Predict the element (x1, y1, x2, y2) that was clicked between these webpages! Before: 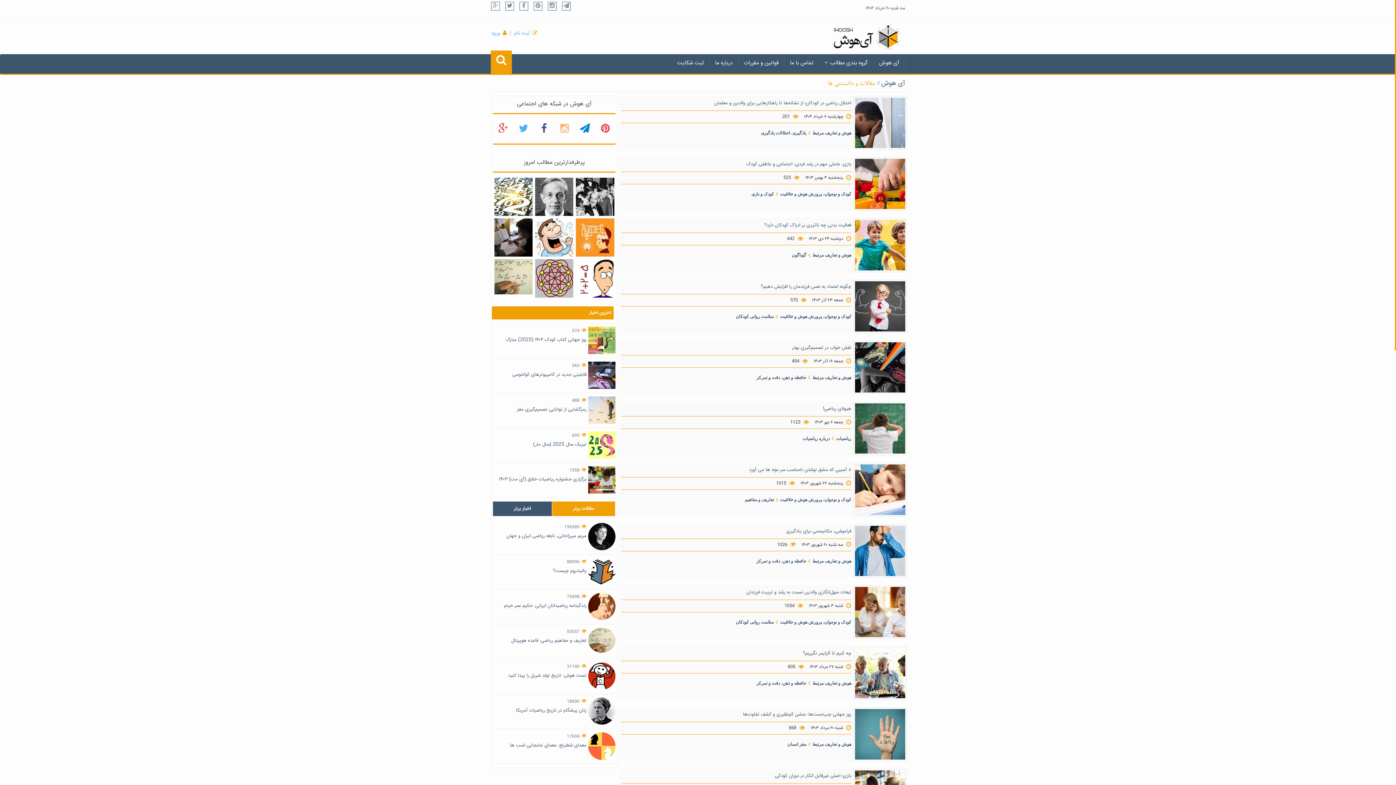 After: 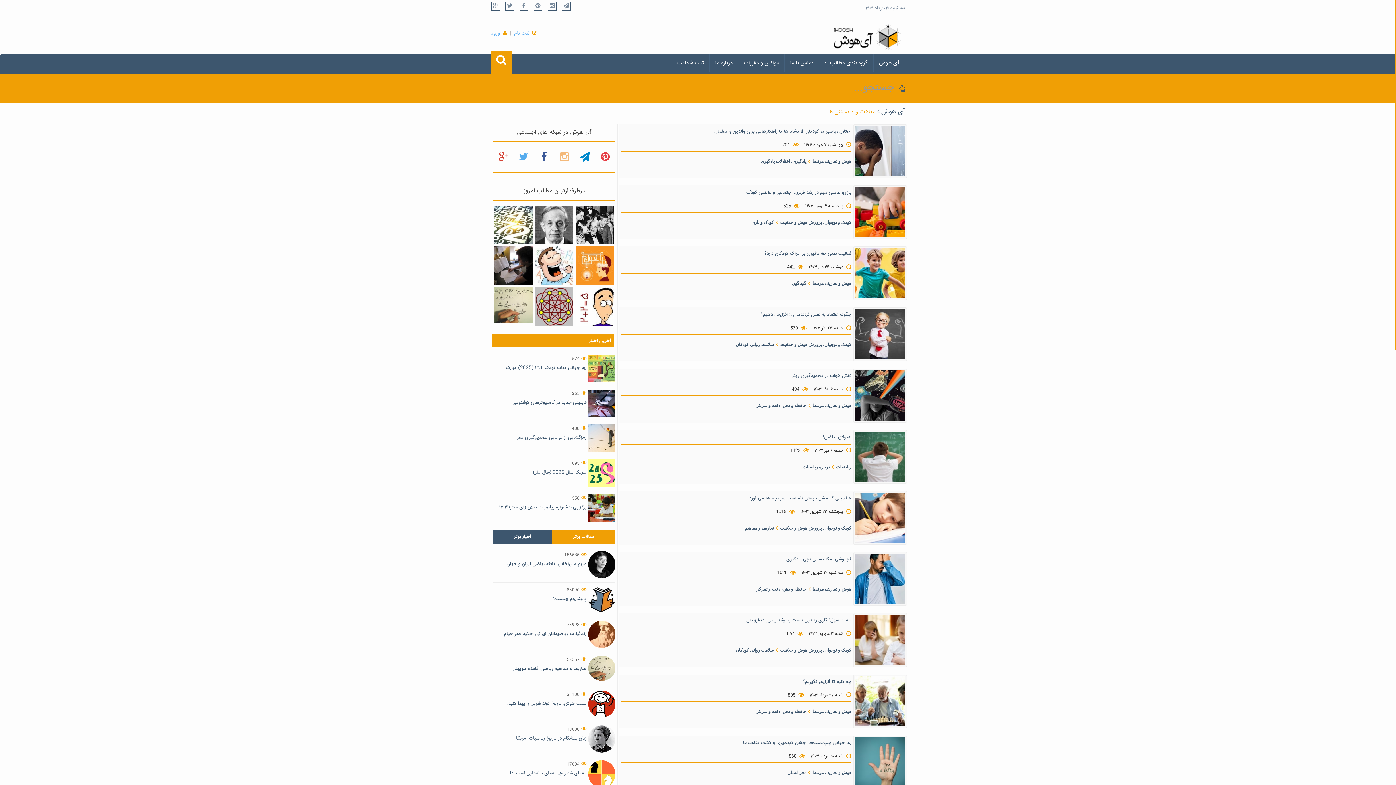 Action: bbox: (490, 50, 512, 73)